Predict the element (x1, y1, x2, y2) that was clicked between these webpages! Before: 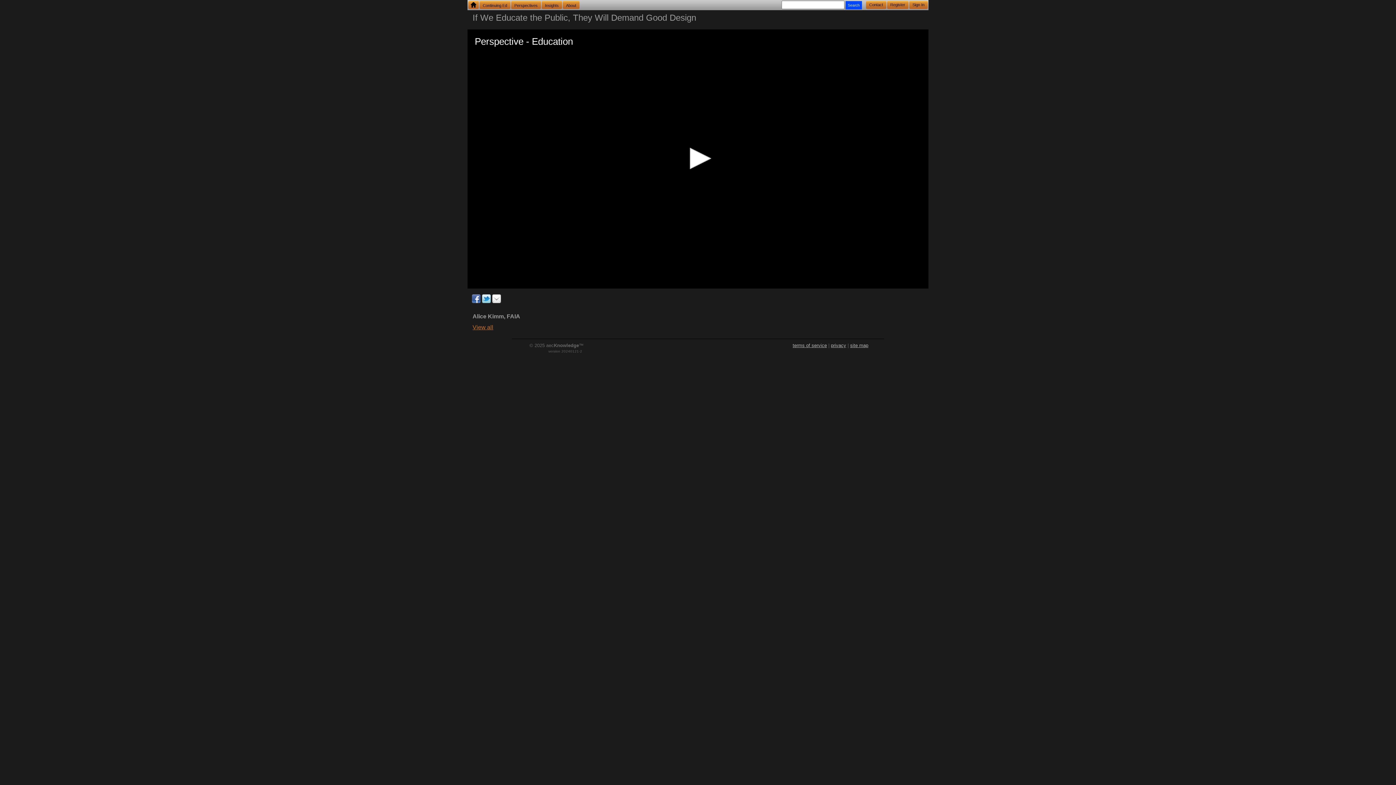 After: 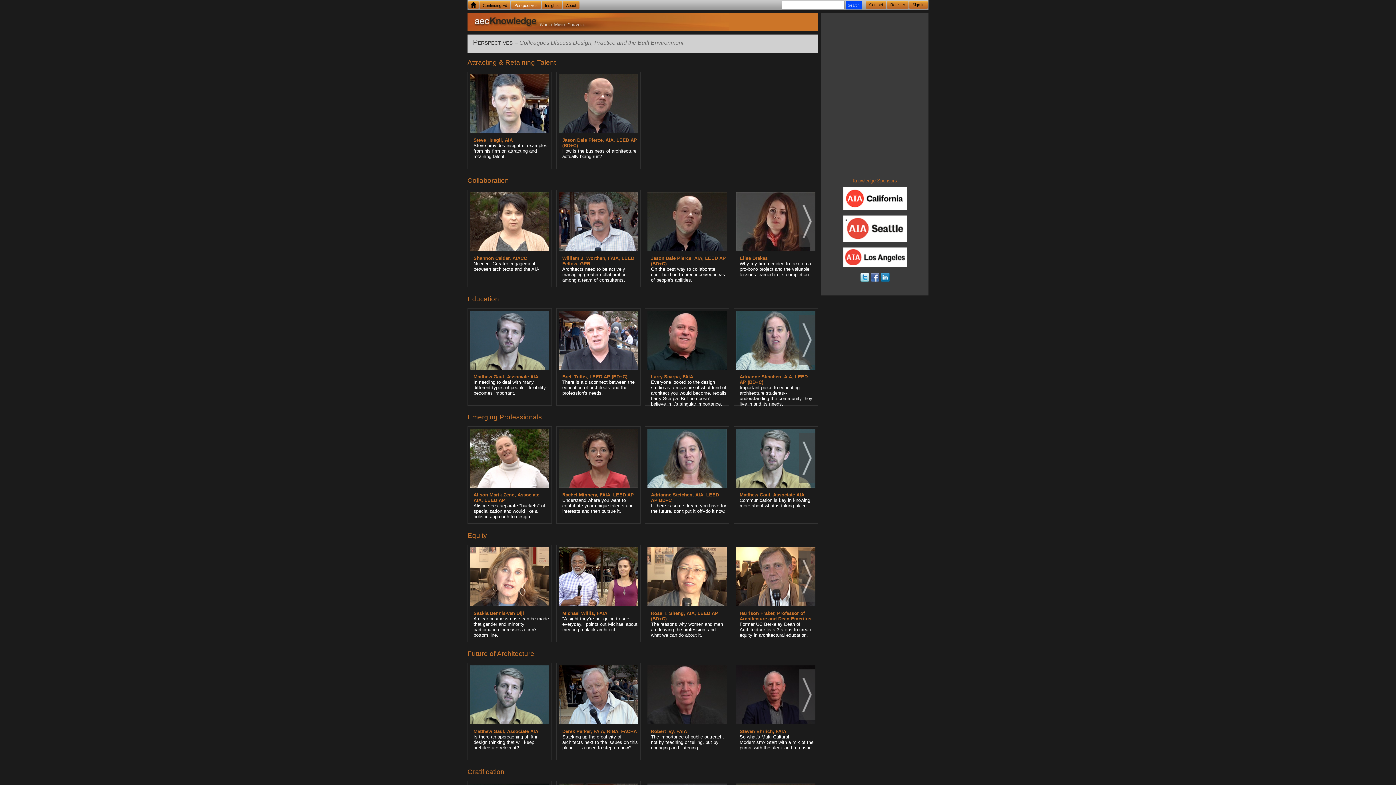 Action: bbox: (514, 3, 537, 7) label: Perspectives